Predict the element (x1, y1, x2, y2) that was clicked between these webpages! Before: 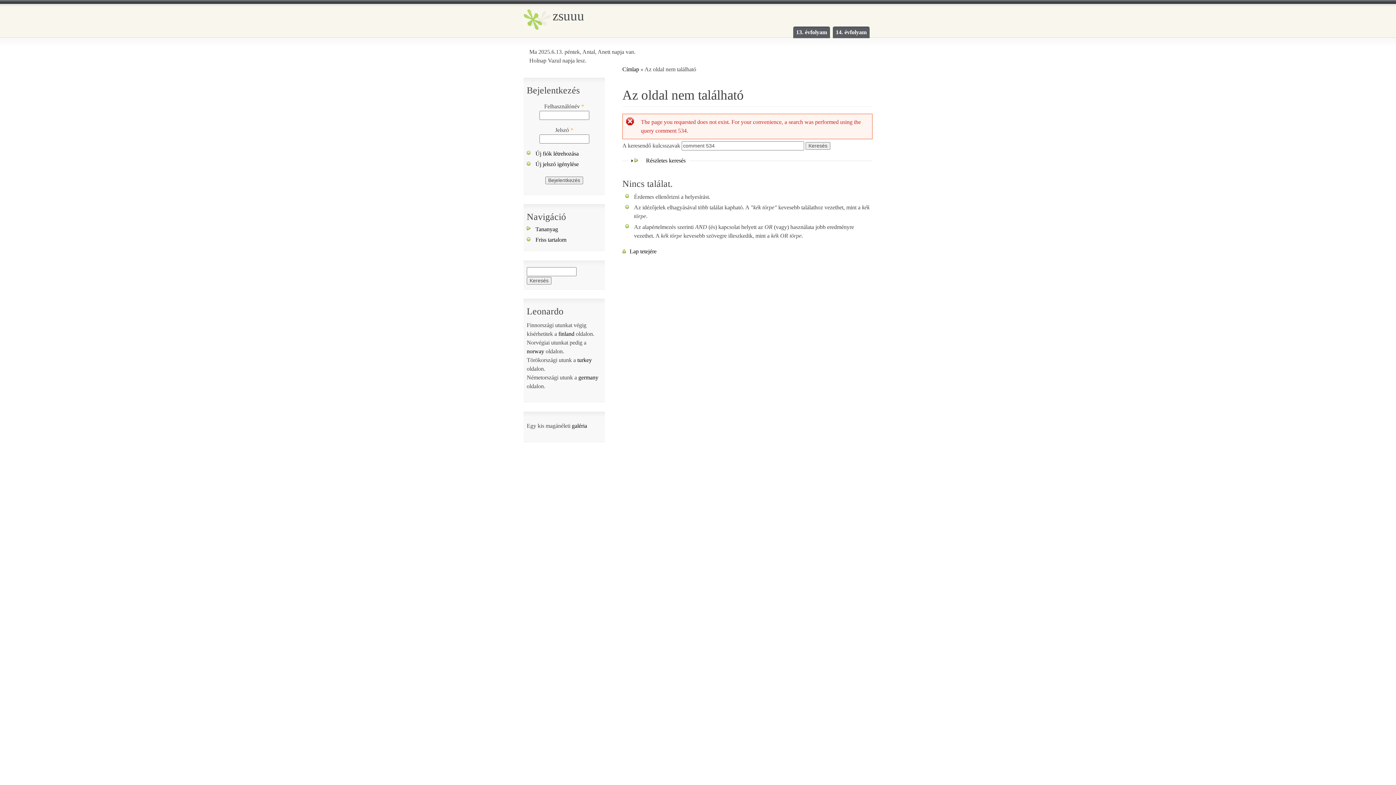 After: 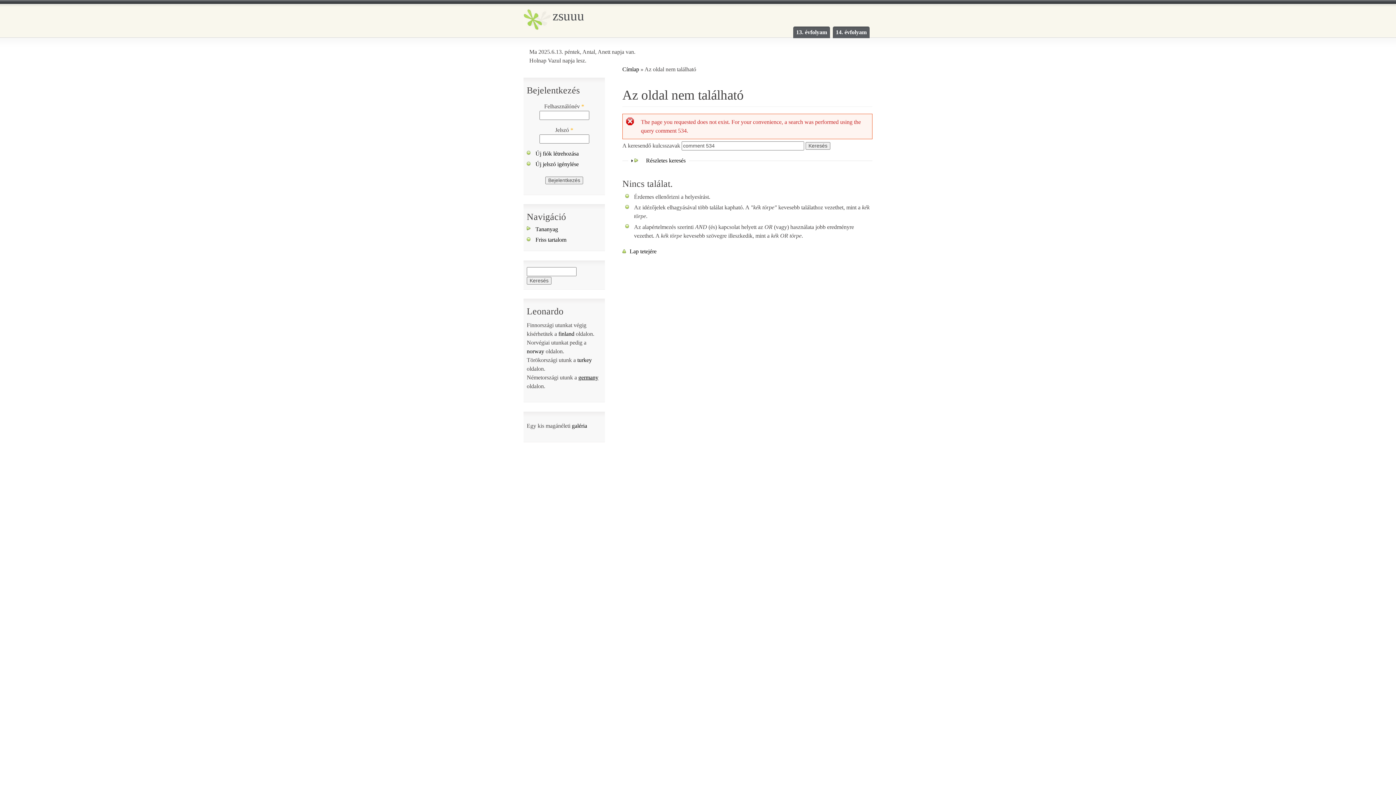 Action: label: germany bbox: (578, 374, 598, 380)